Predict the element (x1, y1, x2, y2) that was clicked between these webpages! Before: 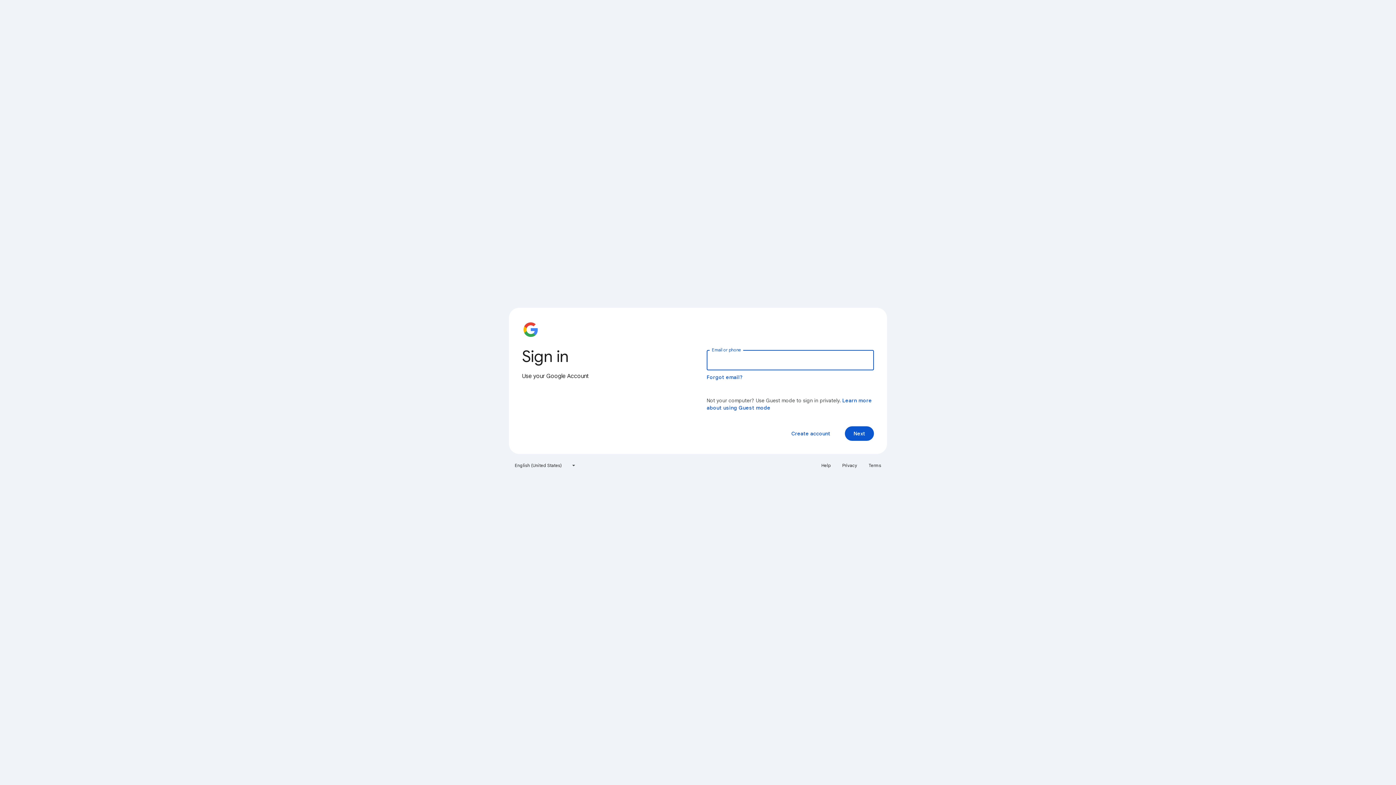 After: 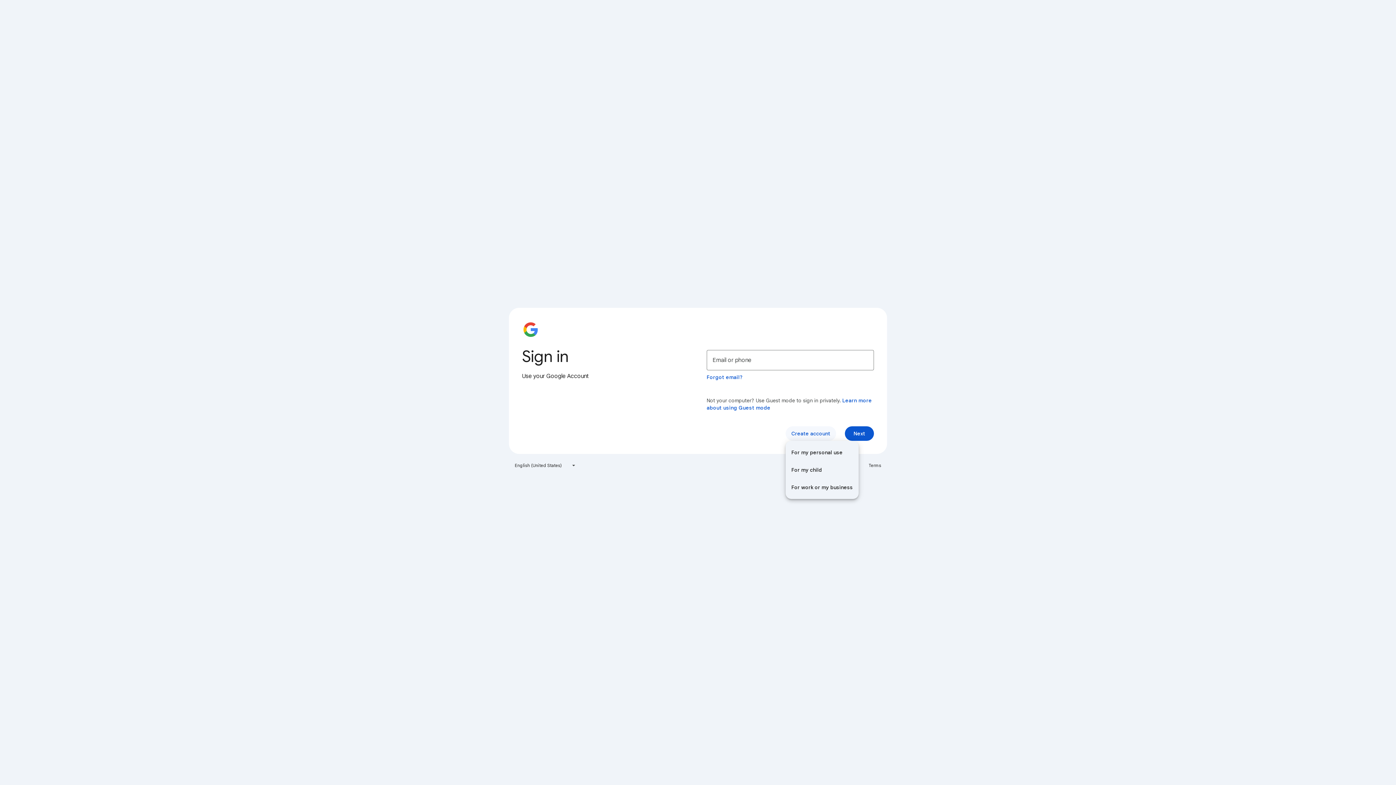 Action: label: Create account bbox: (785, 426, 836, 441)